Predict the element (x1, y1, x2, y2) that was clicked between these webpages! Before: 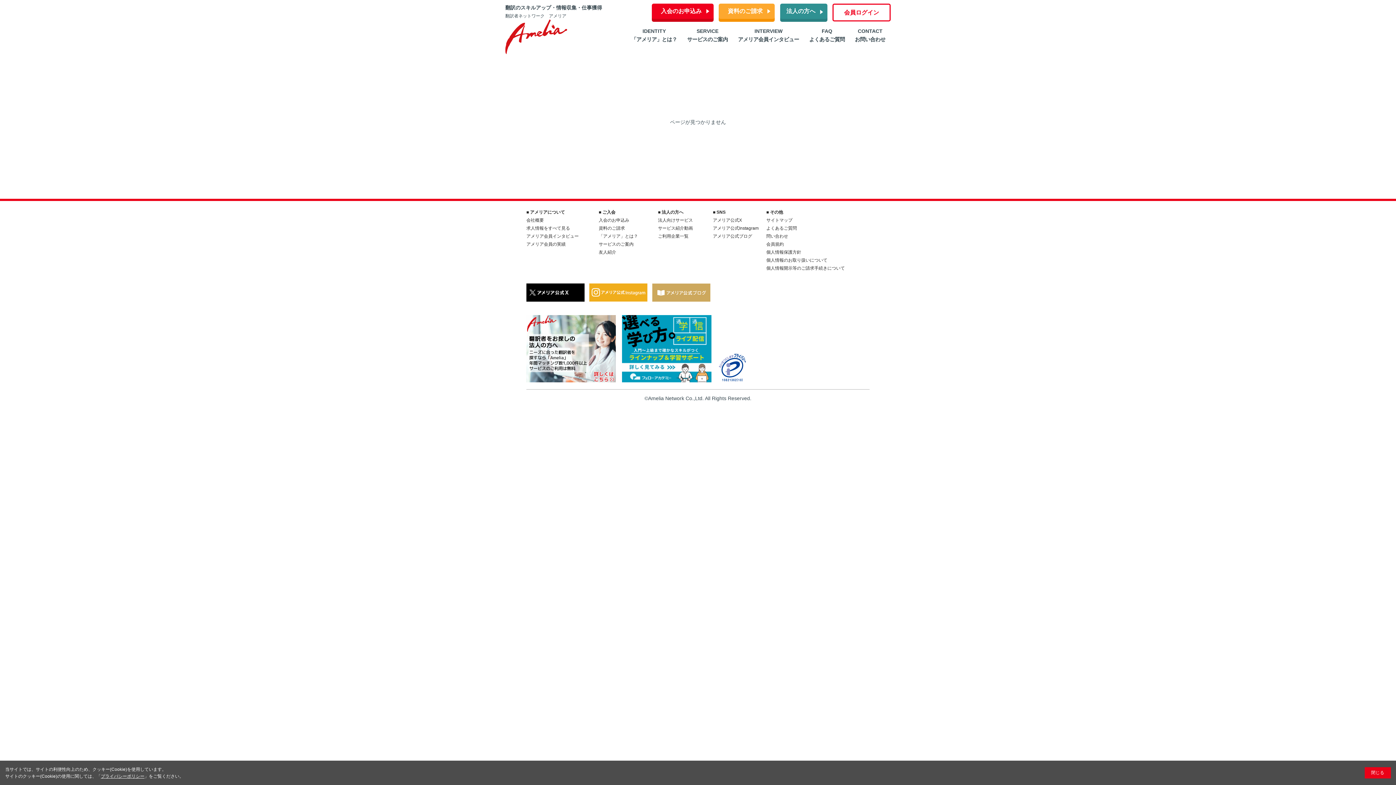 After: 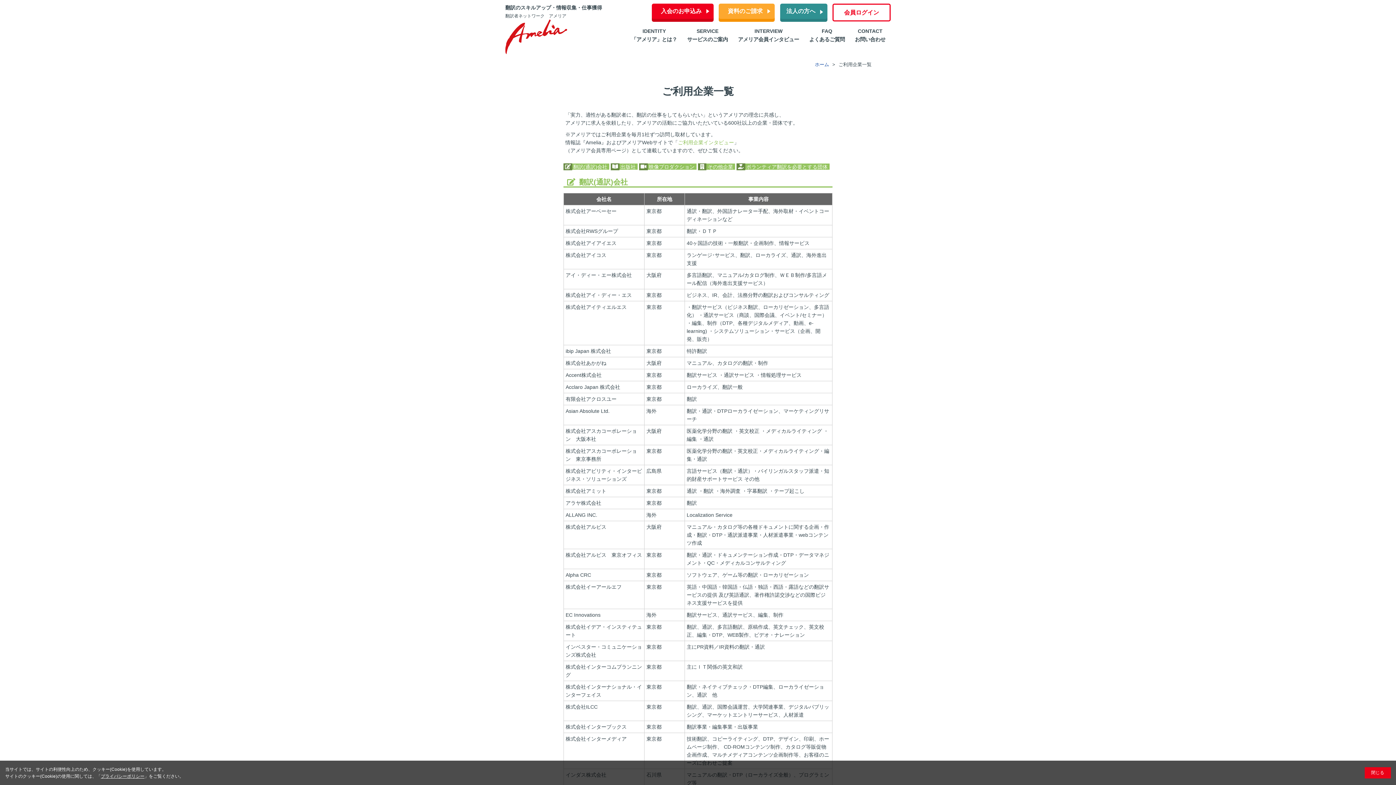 Action: bbox: (658, 233, 688, 238) label: ご利用企業一覧